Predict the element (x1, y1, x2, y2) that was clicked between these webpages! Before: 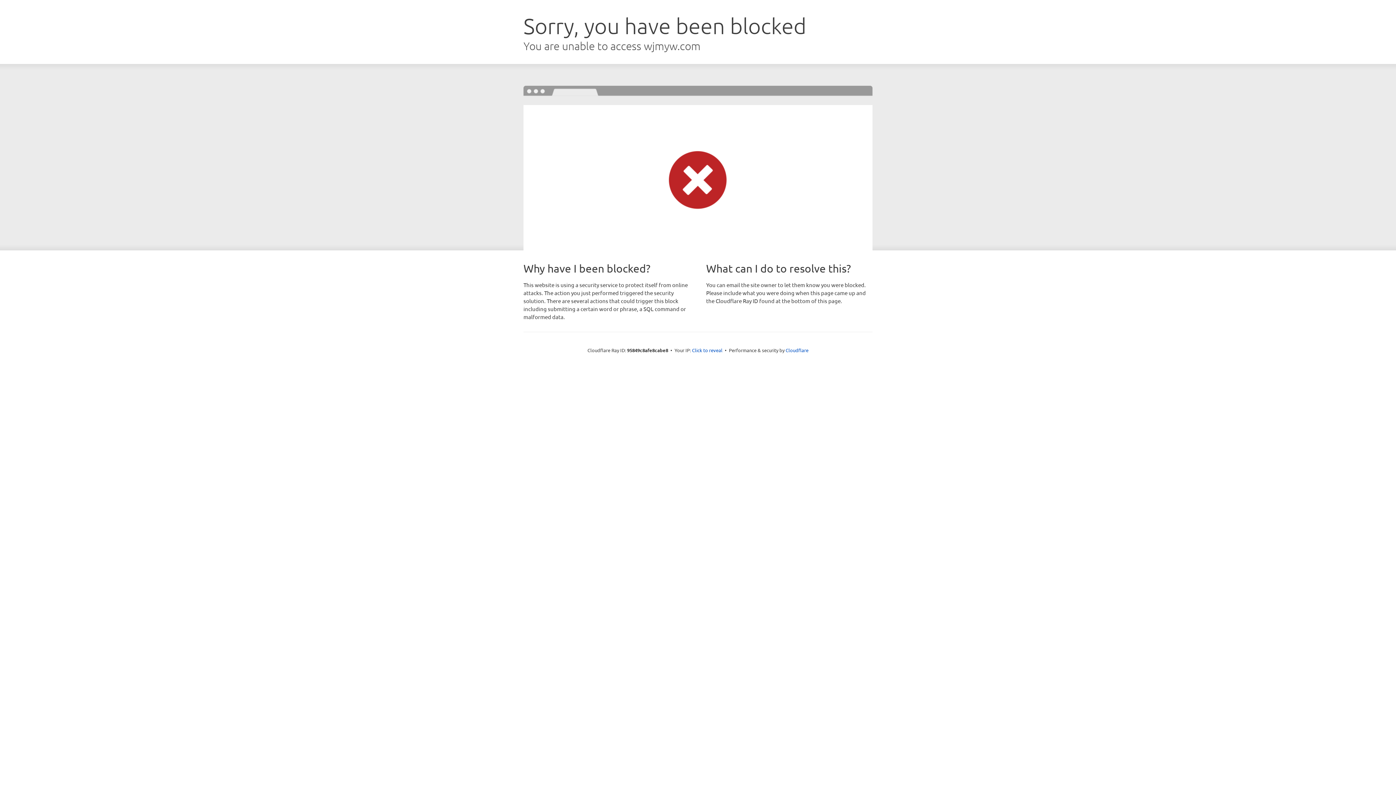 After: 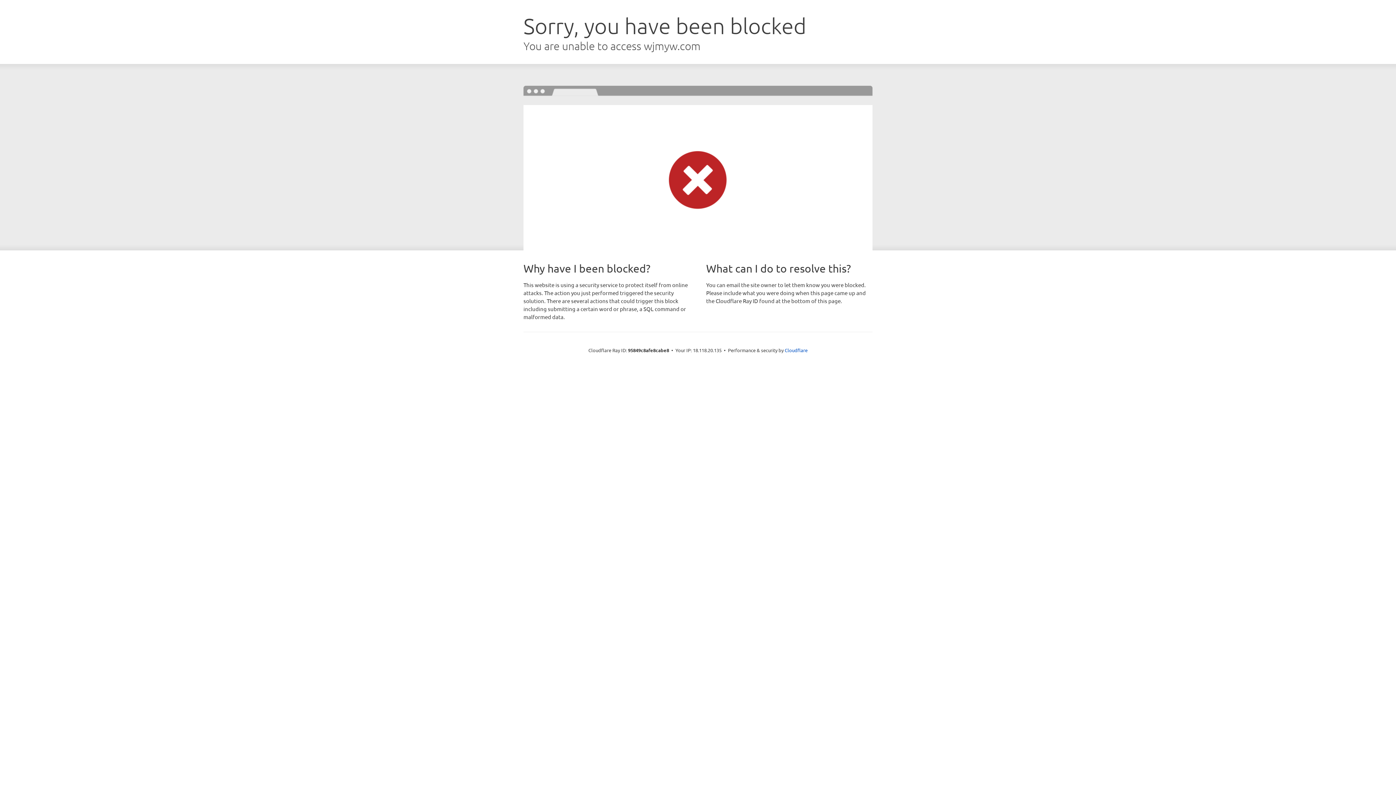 Action: label: Click to reveal bbox: (692, 346, 722, 353)